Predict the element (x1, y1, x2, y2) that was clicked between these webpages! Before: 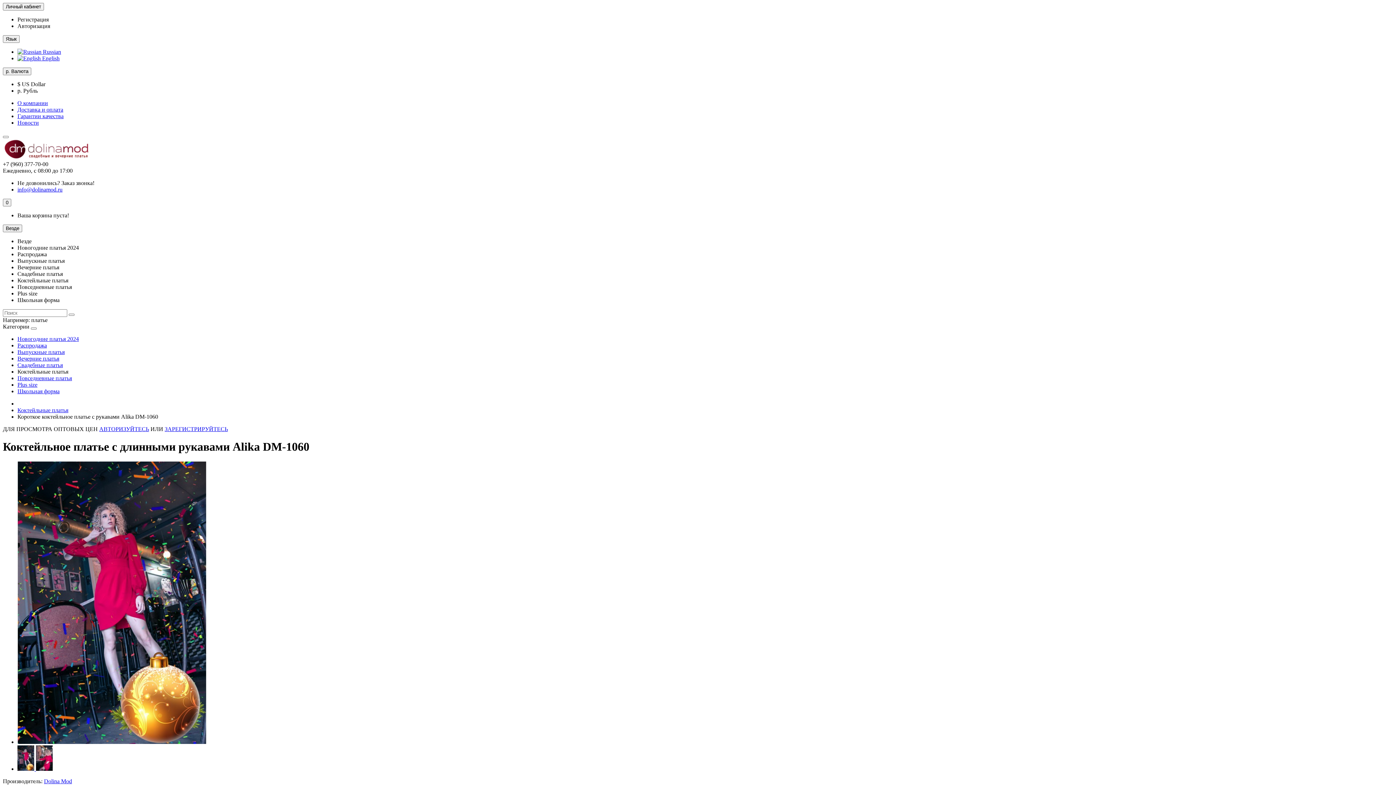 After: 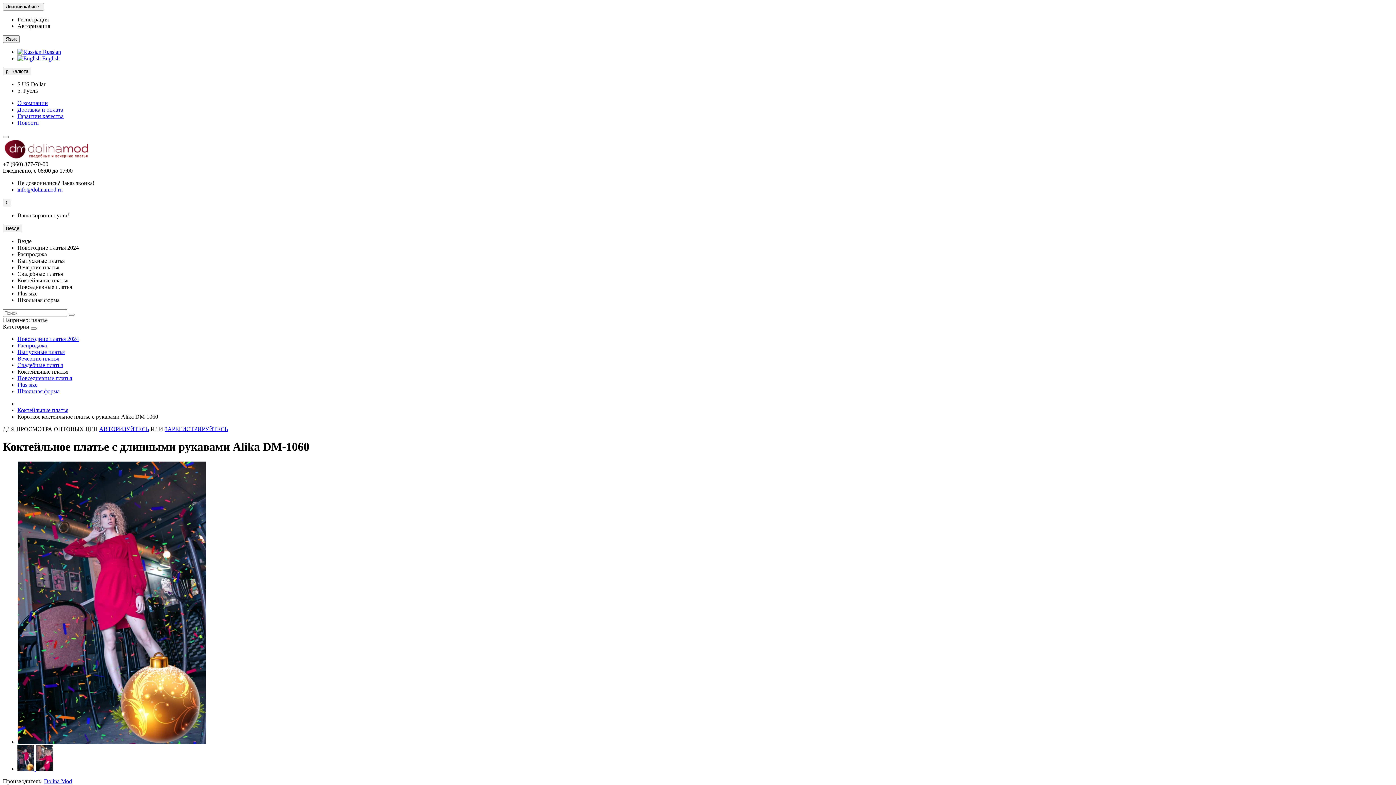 Action: label: Не дозвонились? Заказ звонка! bbox: (17, 180, 94, 186)